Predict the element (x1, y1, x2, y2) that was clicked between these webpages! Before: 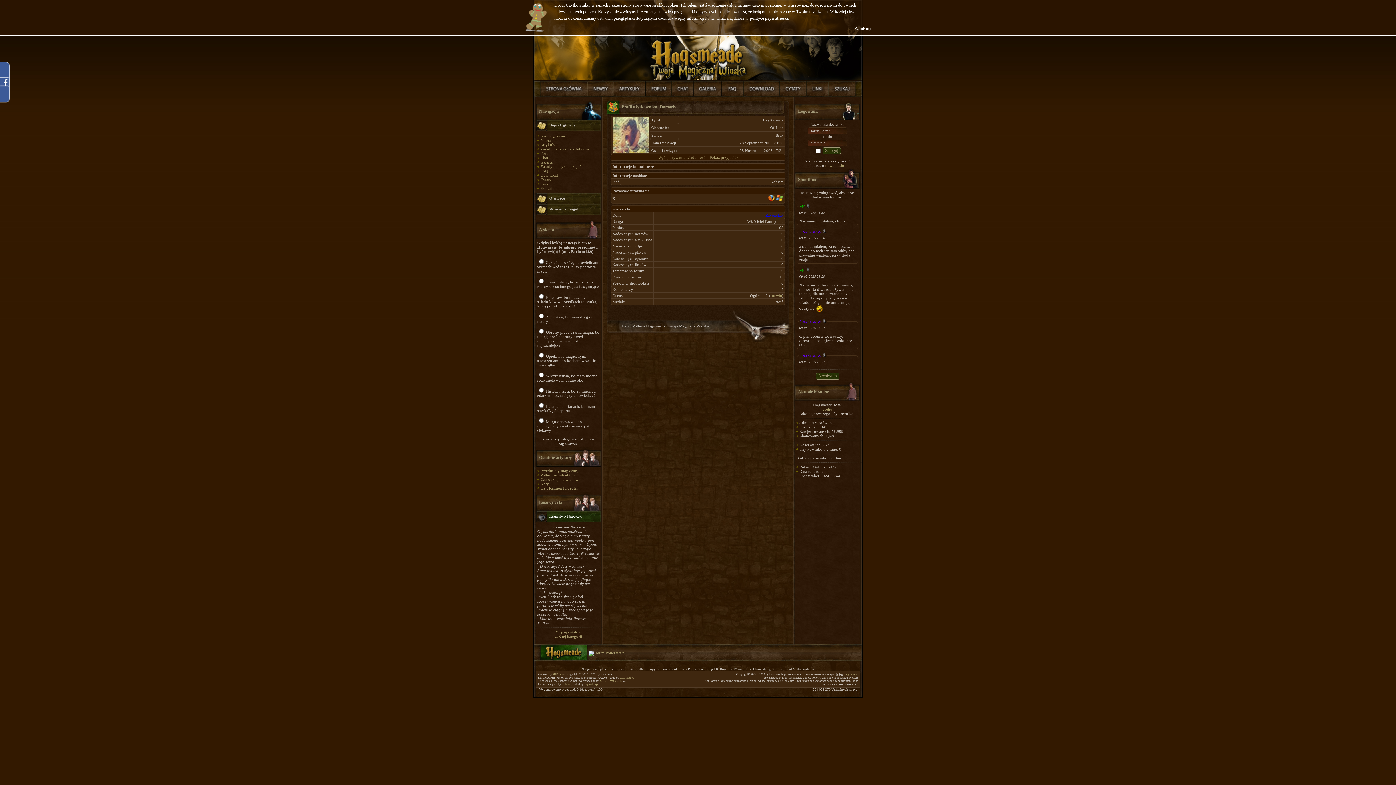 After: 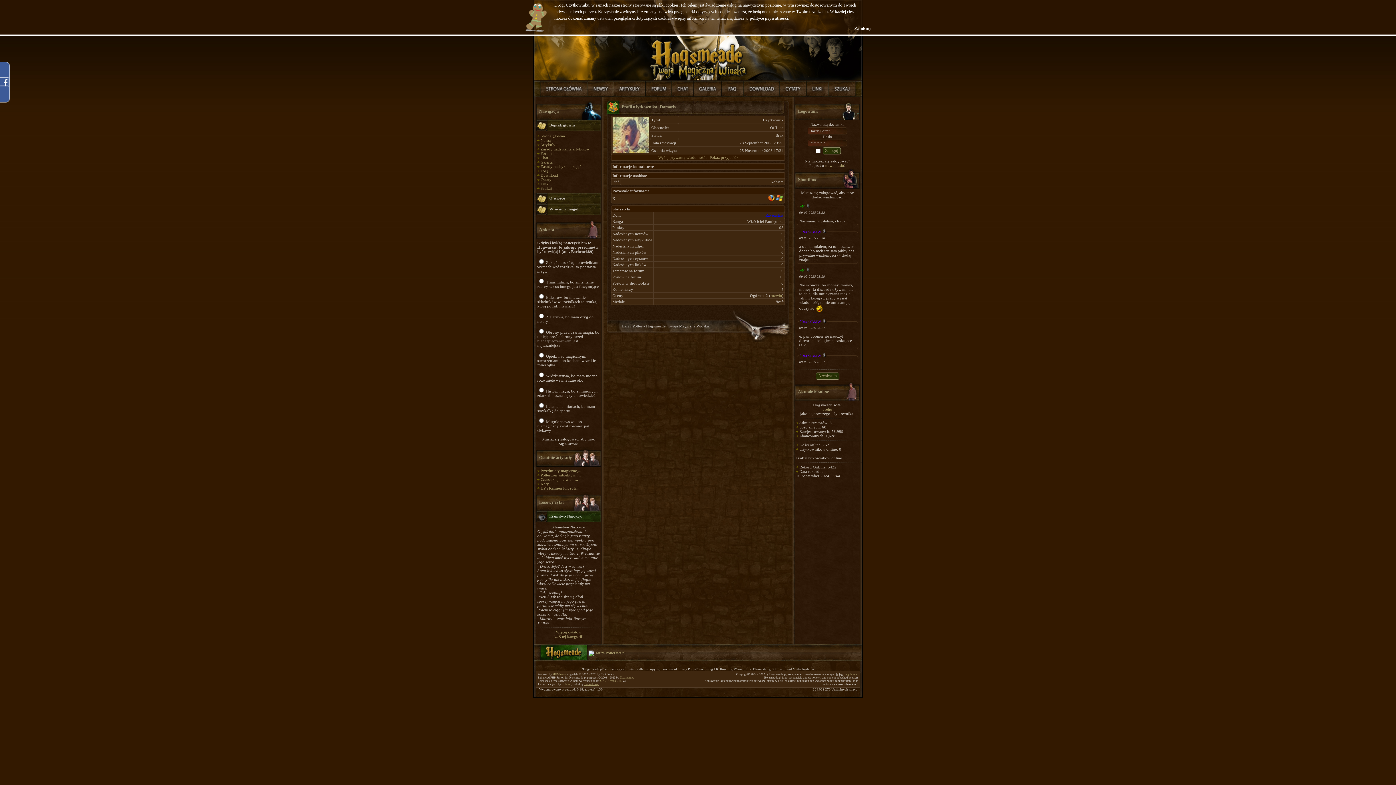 Action: bbox: (584, 682, 598, 686) label: Tayandenga